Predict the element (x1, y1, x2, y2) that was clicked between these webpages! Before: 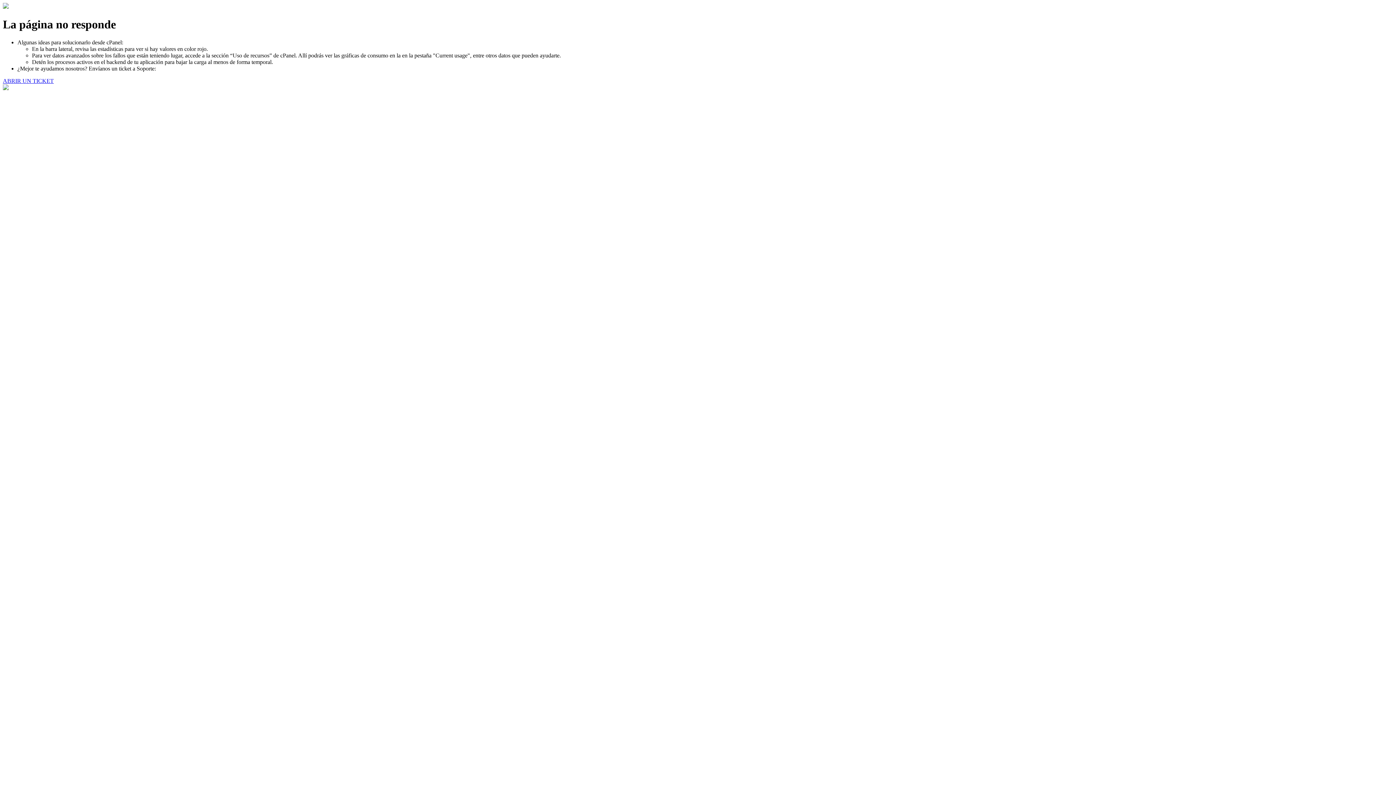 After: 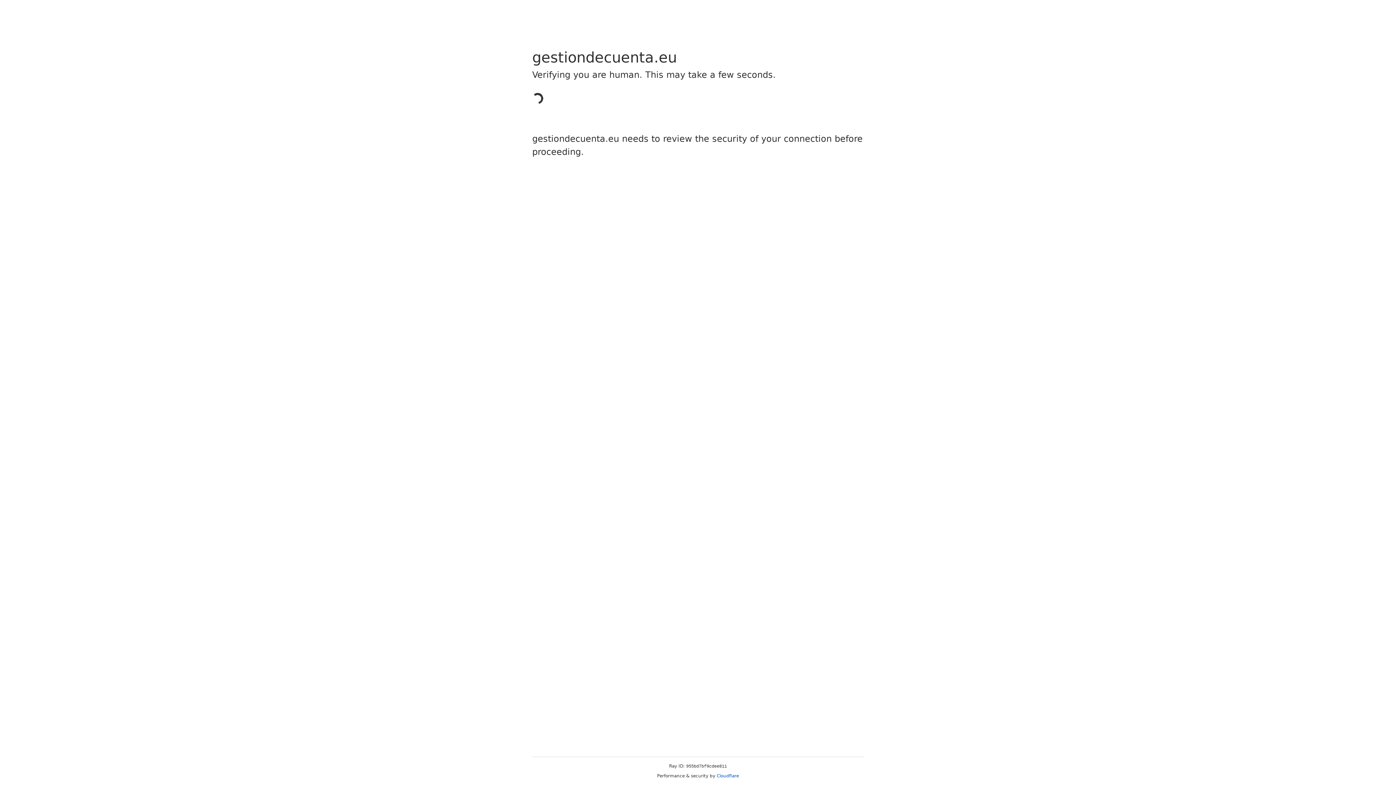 Action: bbox: (2, 77, 53, 83) label: ABRIR UN TICKET